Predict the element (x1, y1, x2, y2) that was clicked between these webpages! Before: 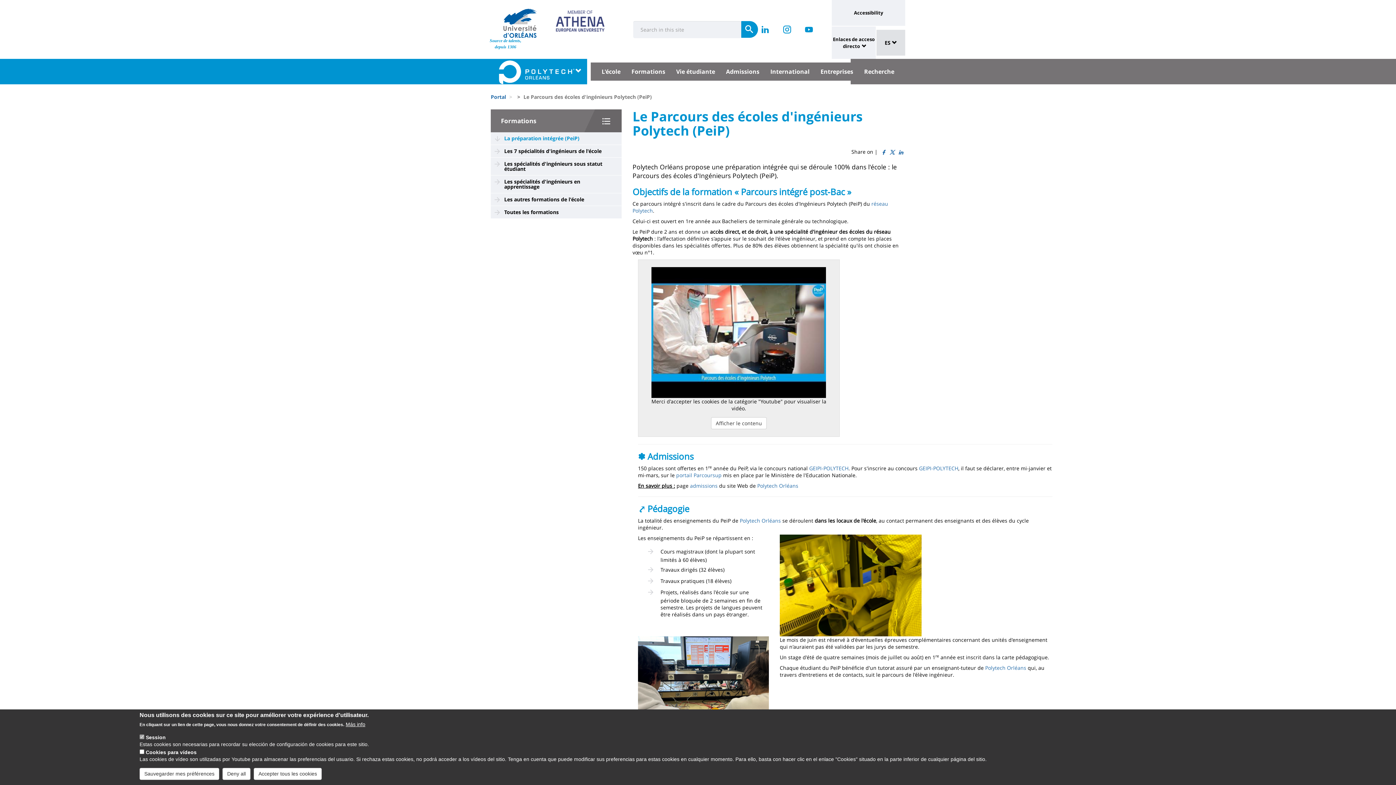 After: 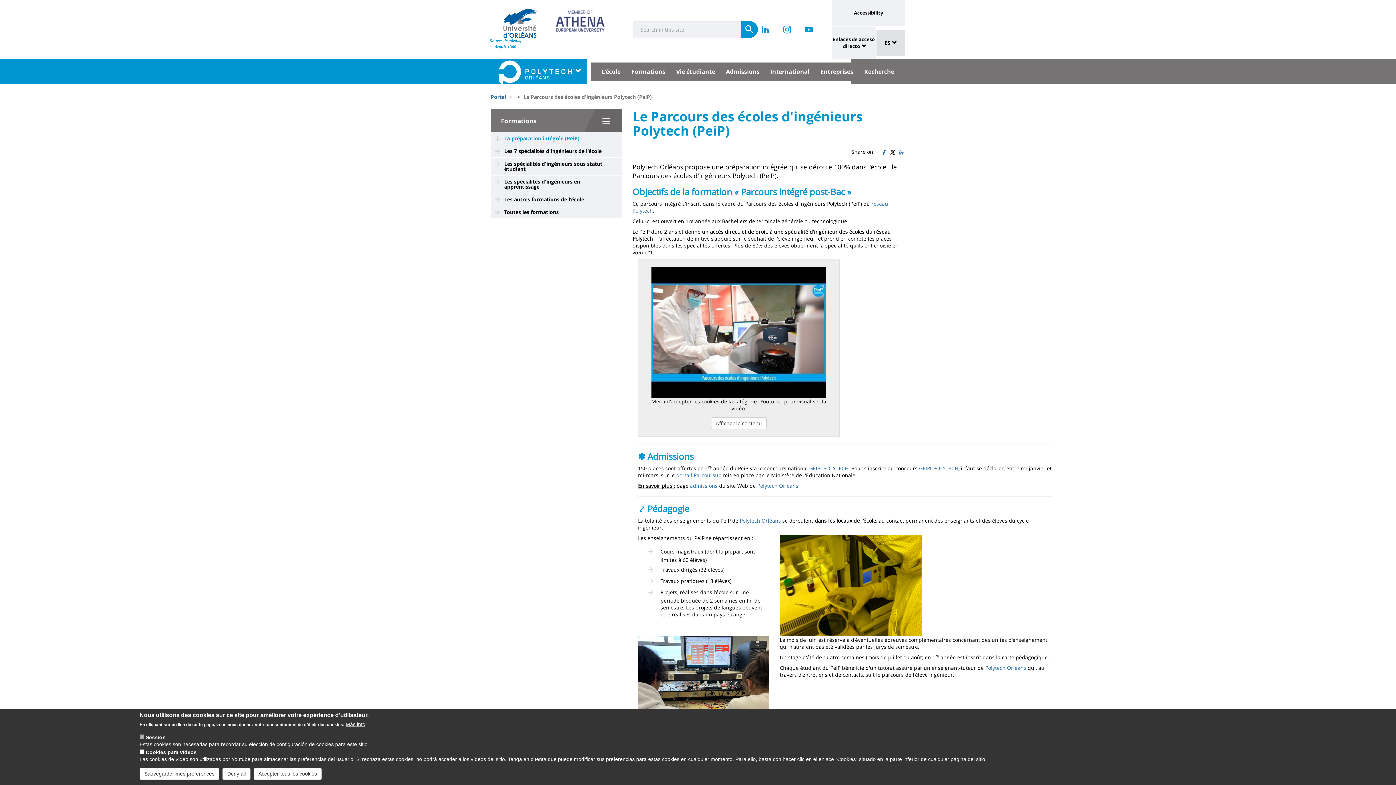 Action: bbox: (887, 149, 896, 155)